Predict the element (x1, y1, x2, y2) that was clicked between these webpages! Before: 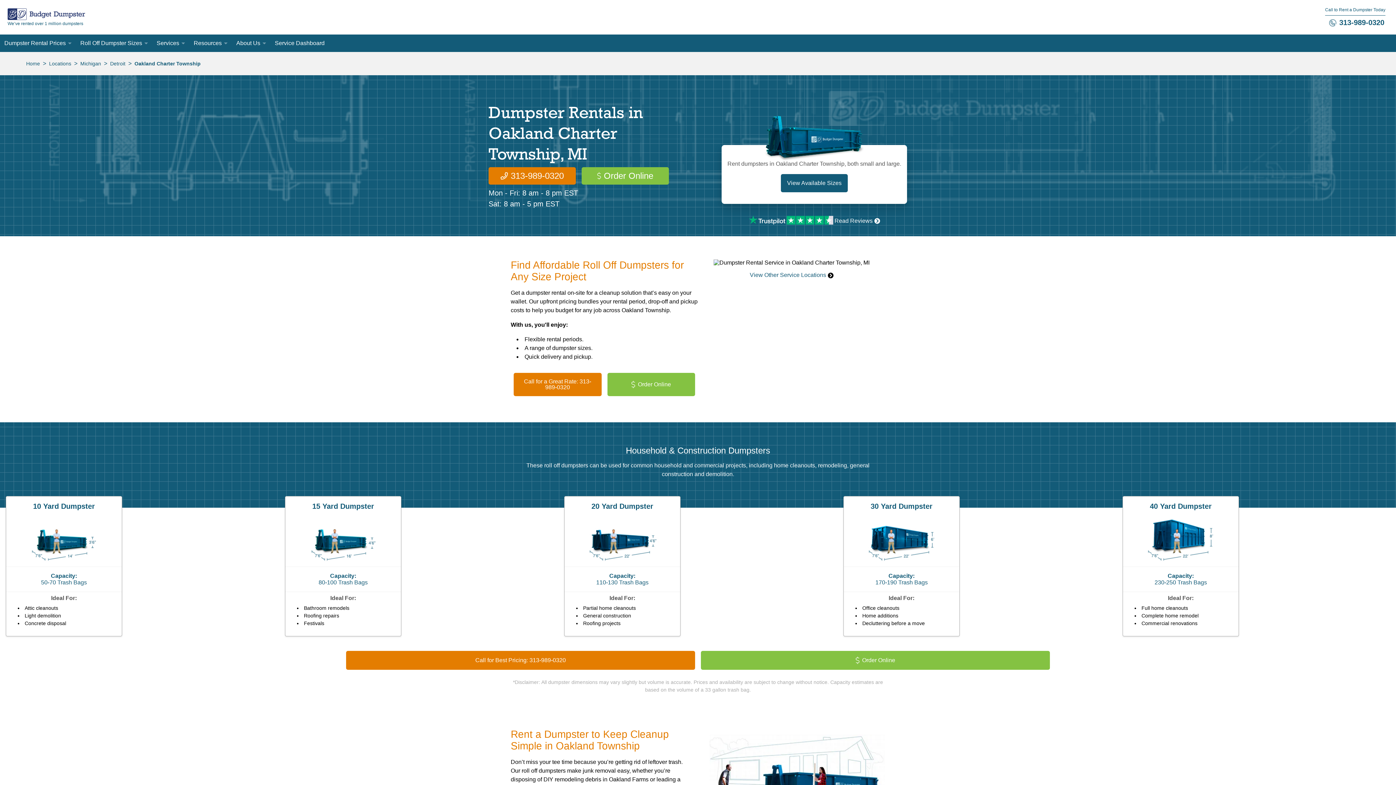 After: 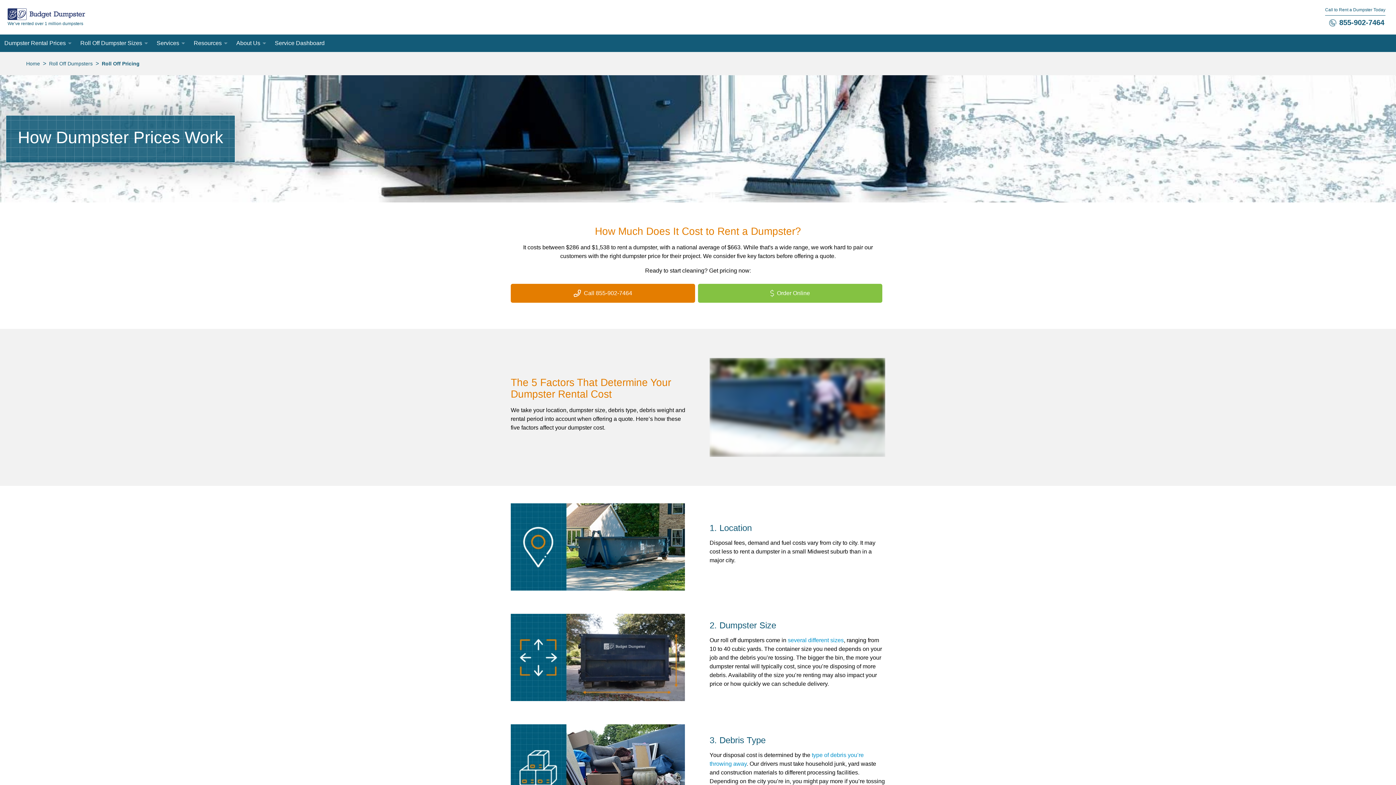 Action: label: Dumpster Rental Prices bbox: (0, 34, 70, 52)